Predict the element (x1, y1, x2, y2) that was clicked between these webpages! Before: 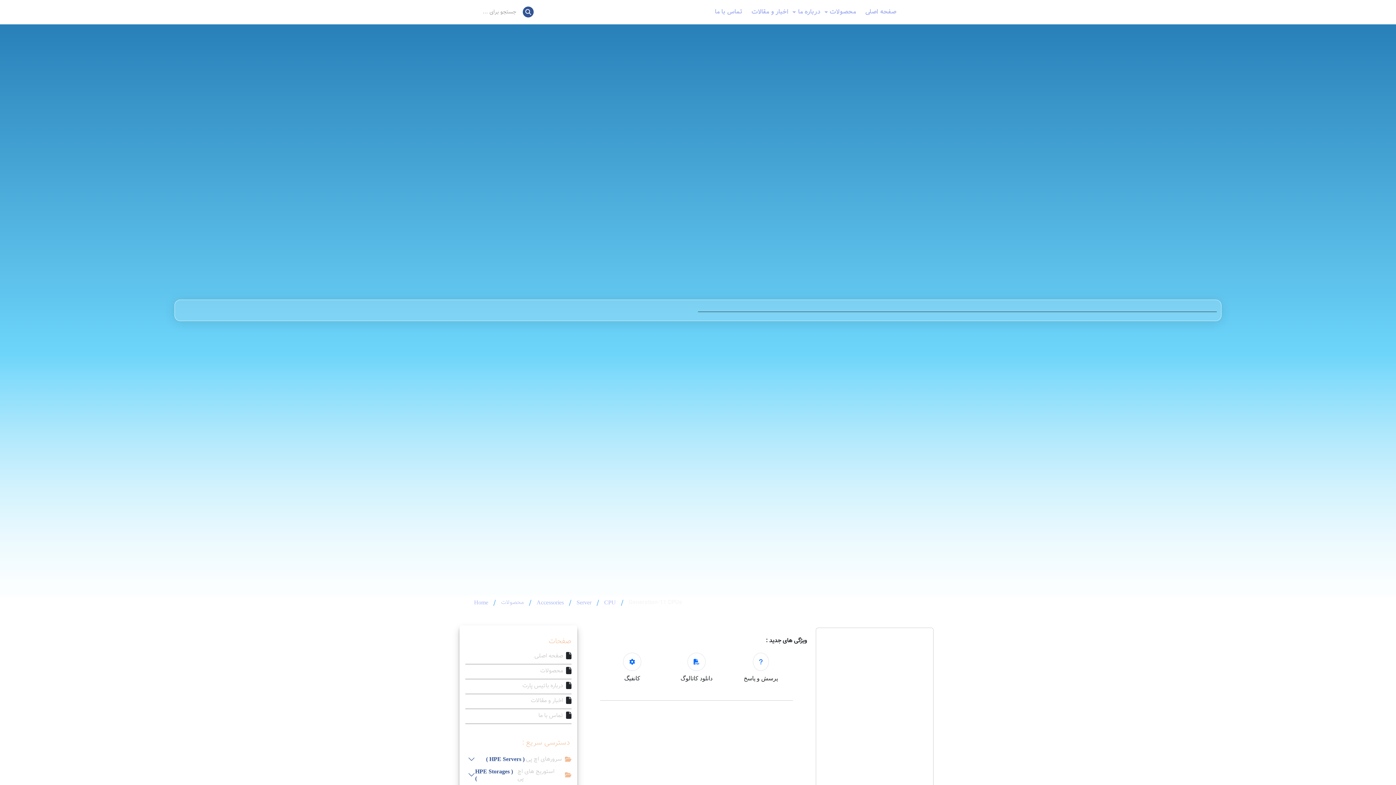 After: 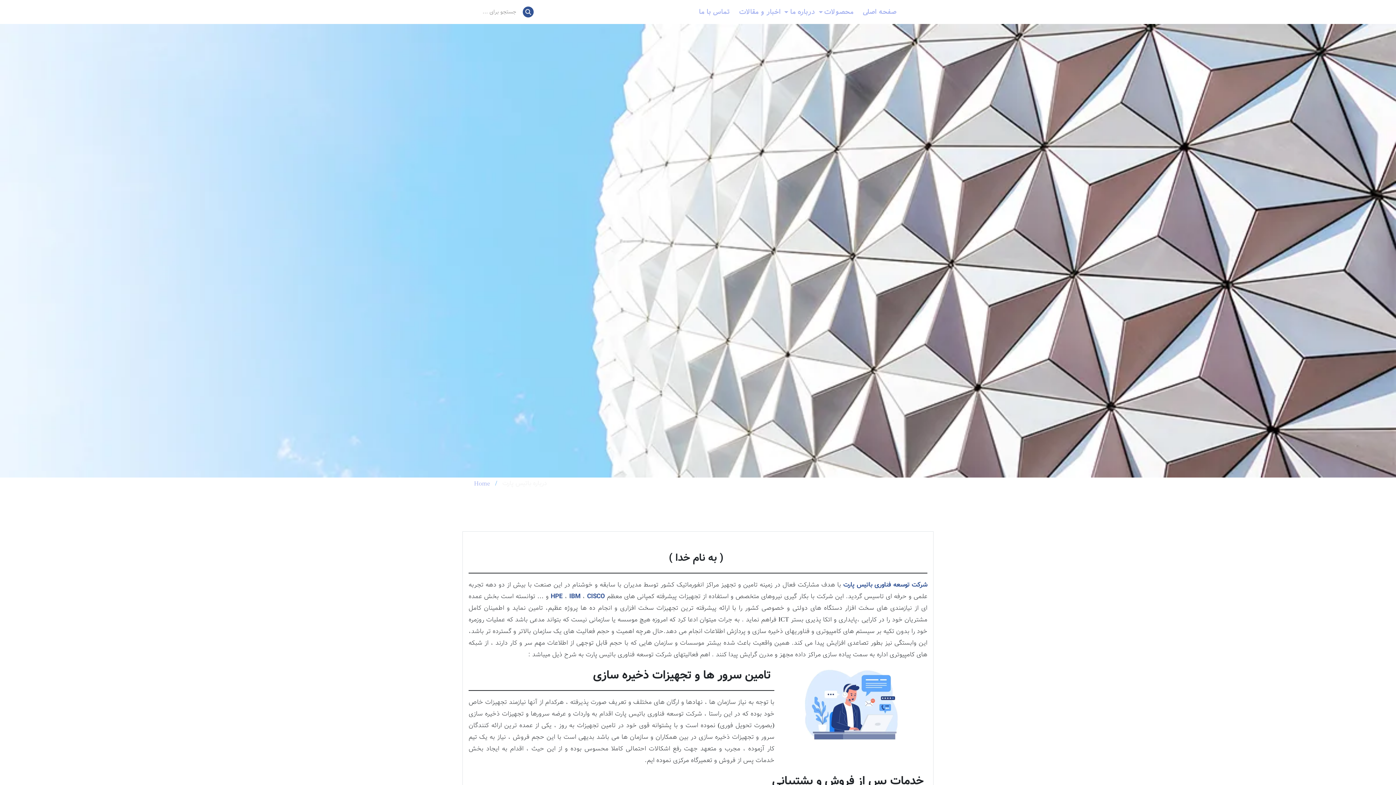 Action: bbox: (522, 681, 563, 690) label: درباره باتیس پارت